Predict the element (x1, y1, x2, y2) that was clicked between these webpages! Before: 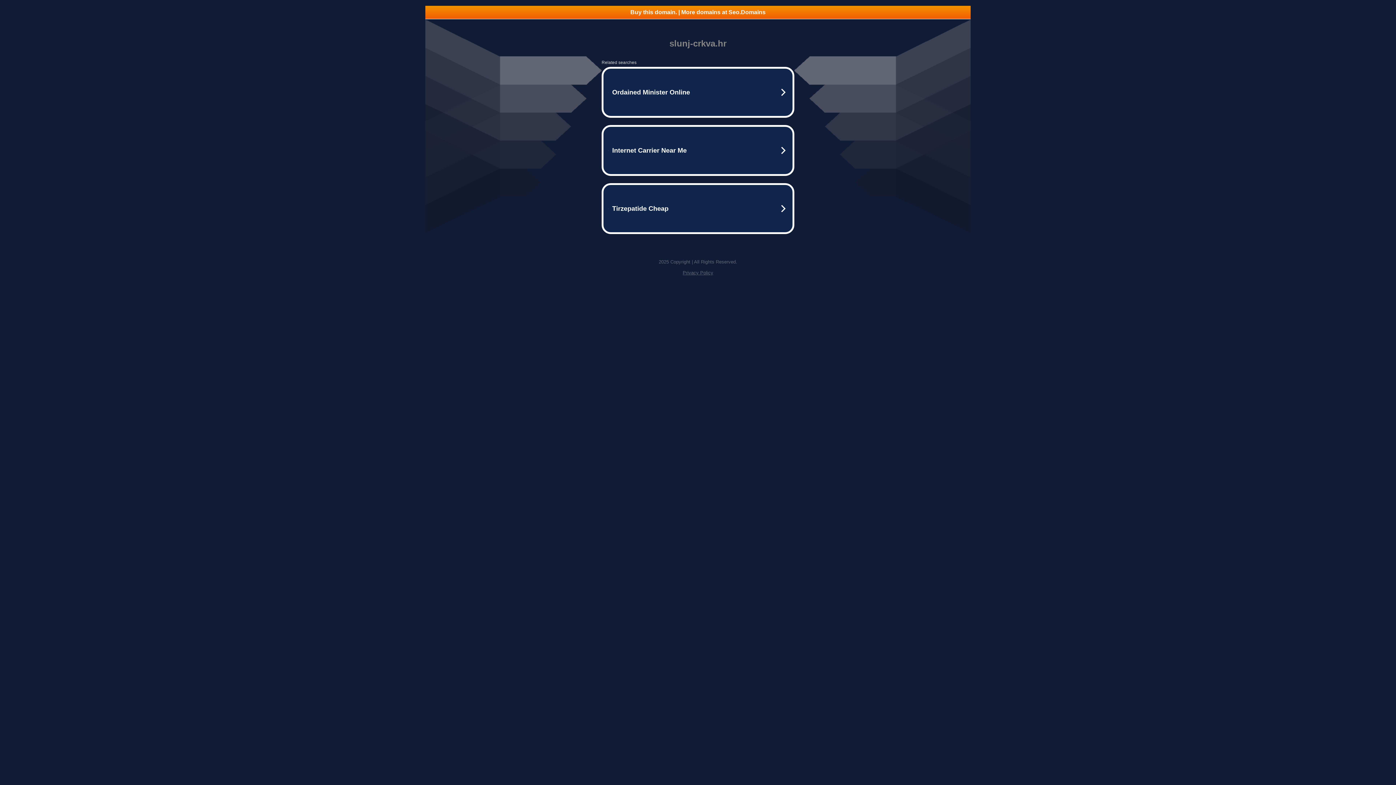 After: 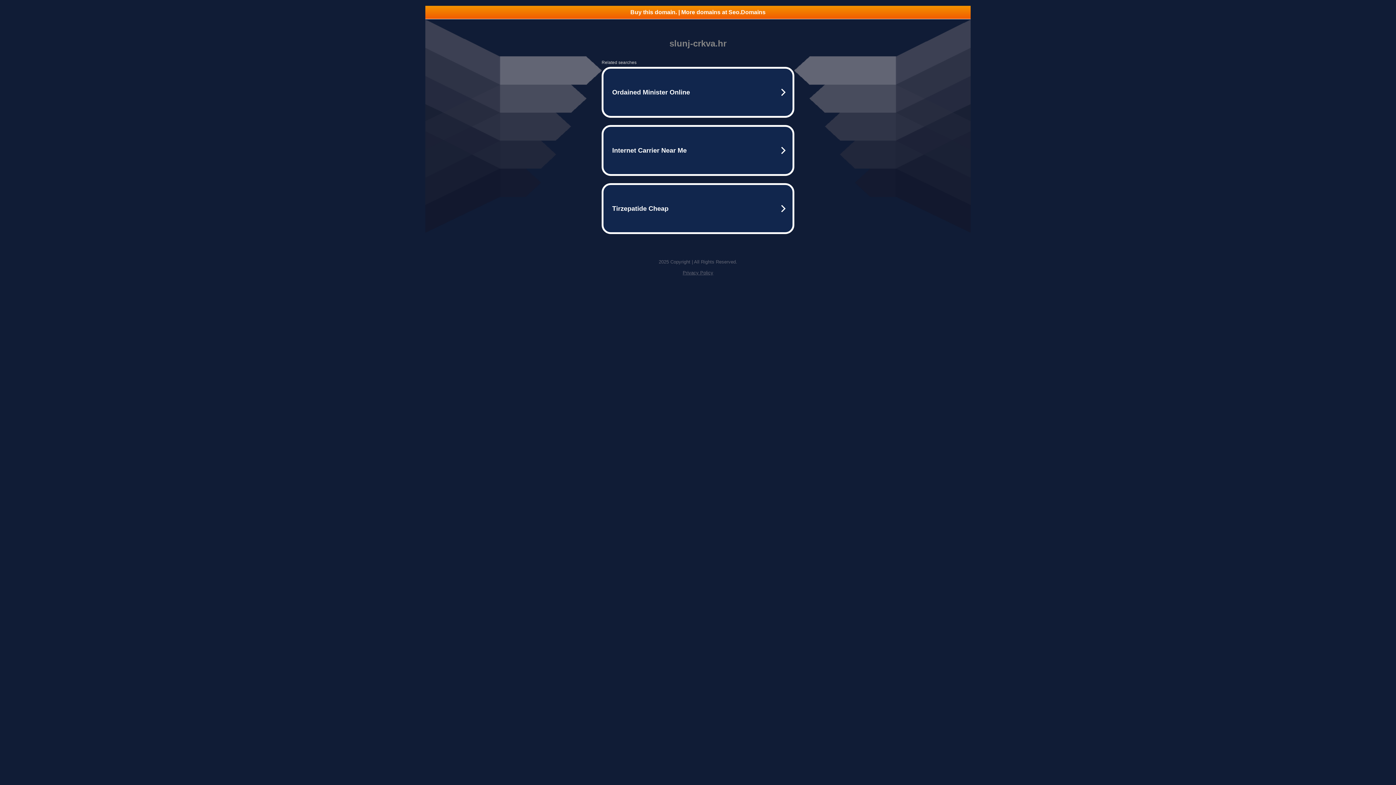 Action: bbox: (425, 5, 970, 18) label: Buy this domain. | More domains at Seo.Domains